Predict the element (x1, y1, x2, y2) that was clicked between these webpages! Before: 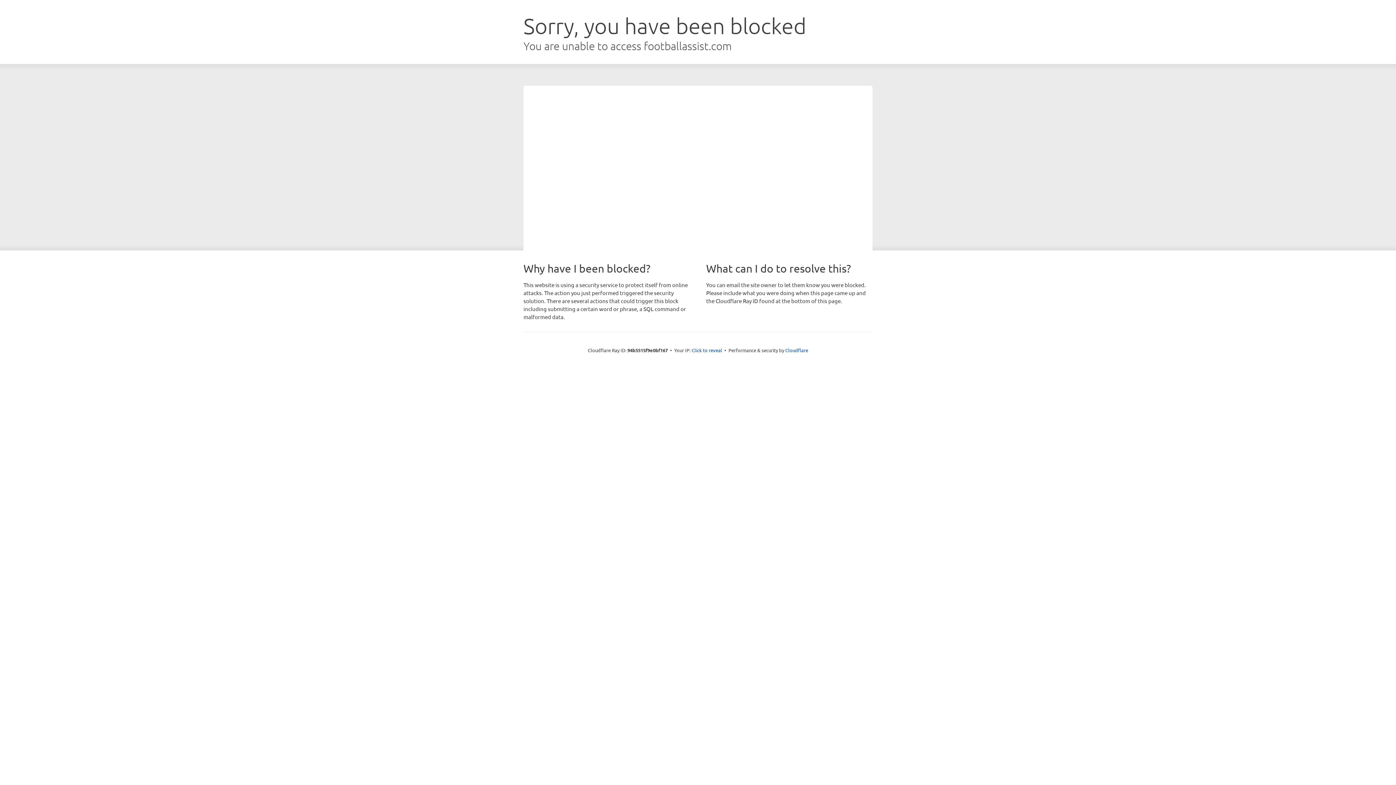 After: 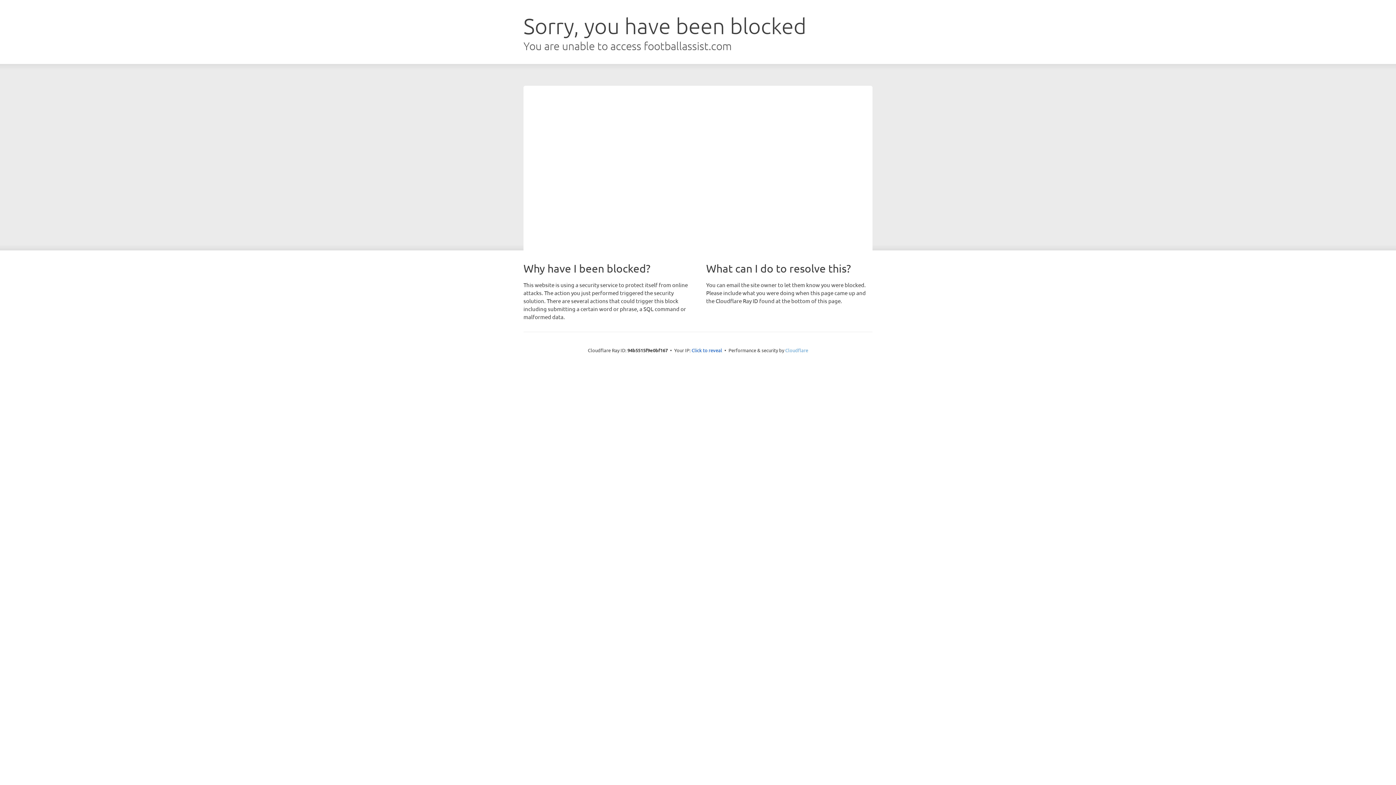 Action: label: Cloudflare bbox: (785, 347, 808, 353)